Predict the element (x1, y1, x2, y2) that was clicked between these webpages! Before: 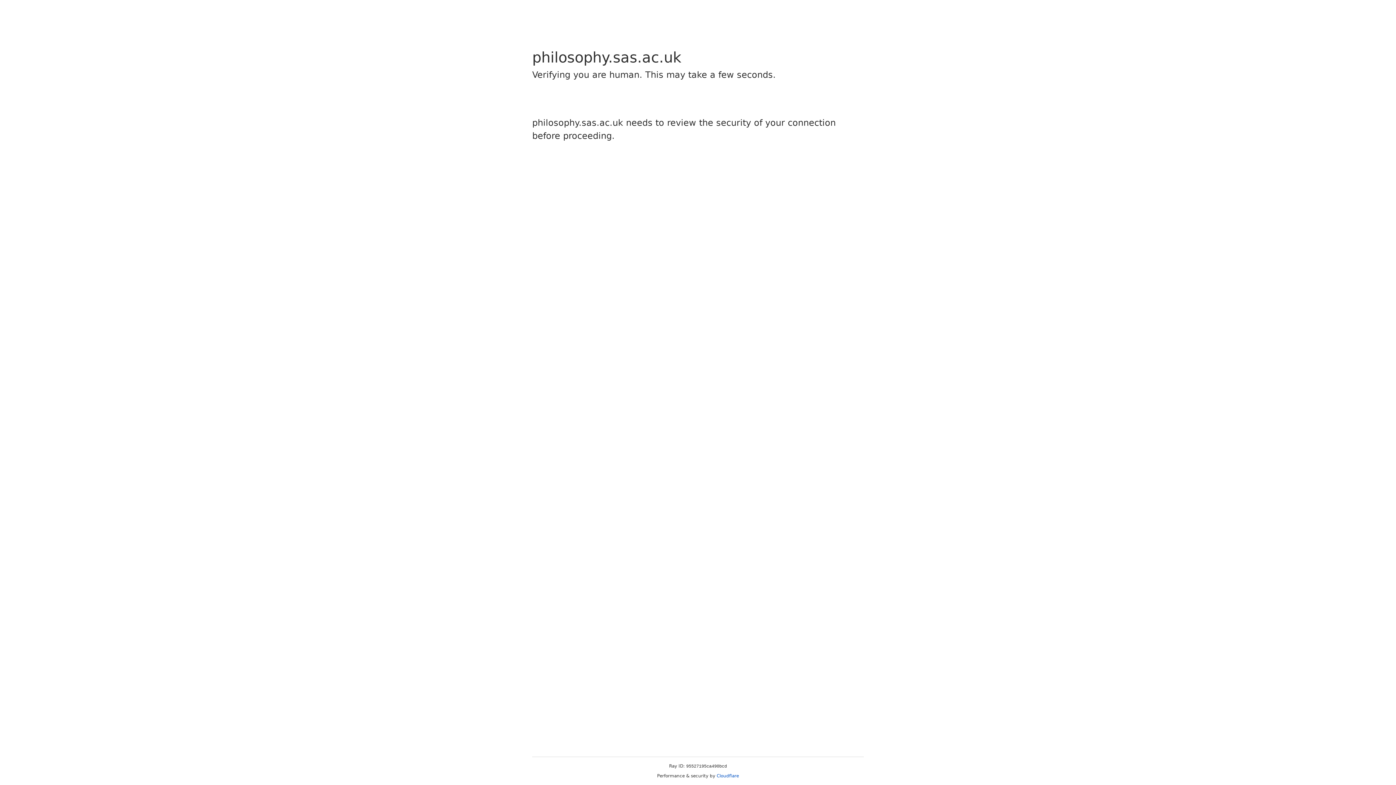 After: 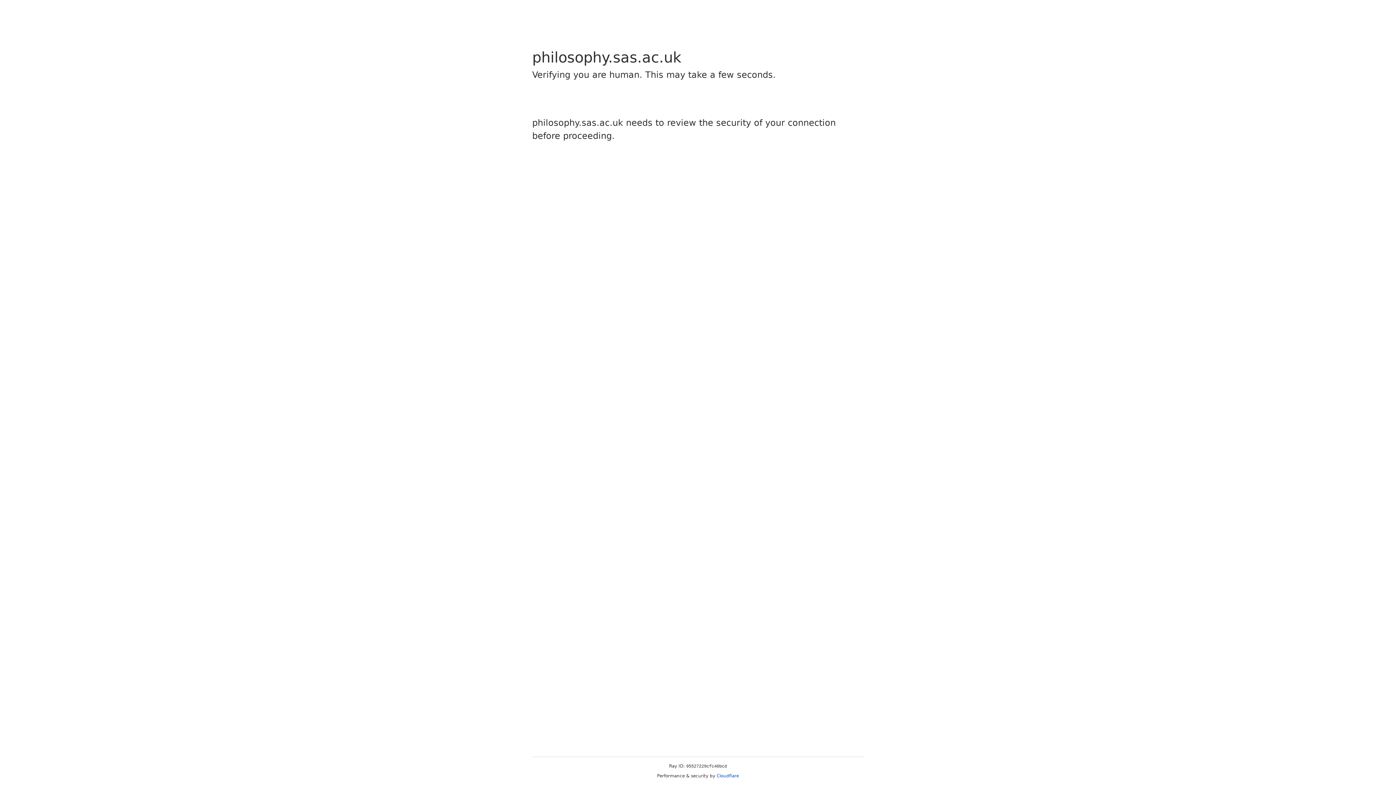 Action: bbox: (716, 773, 739, 778) label: Cloudflare